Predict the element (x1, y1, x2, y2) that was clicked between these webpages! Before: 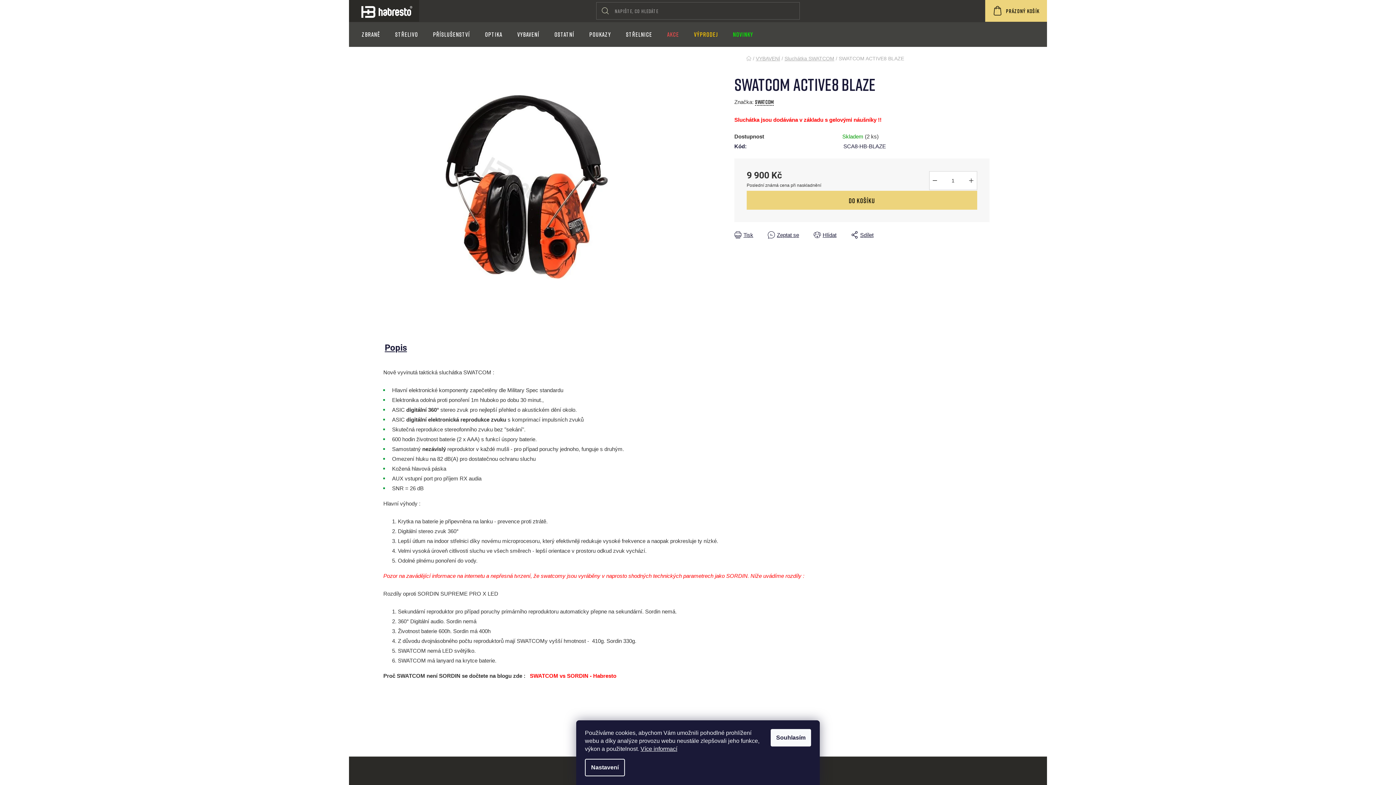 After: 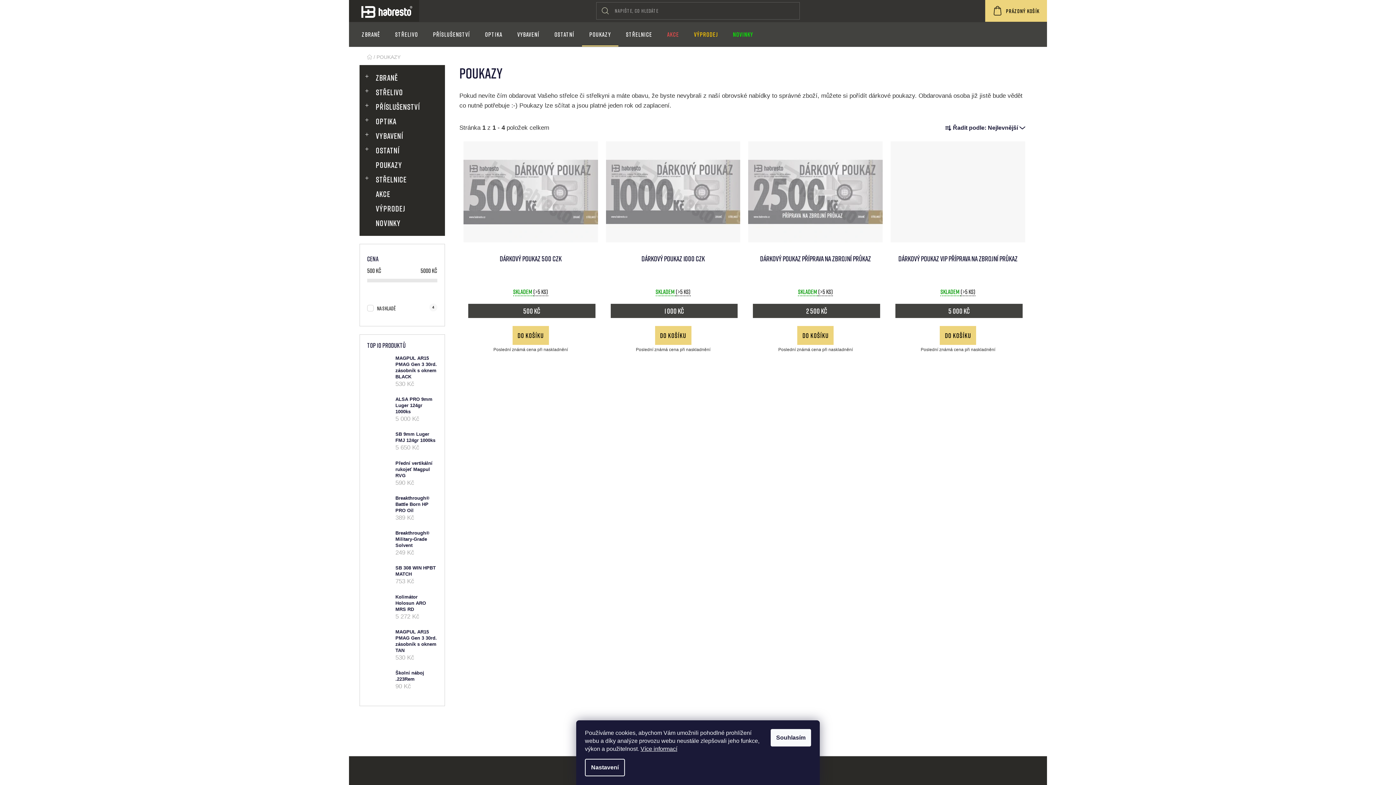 Action: bbox: (582, 22, 618, 46) label: POUKAZY